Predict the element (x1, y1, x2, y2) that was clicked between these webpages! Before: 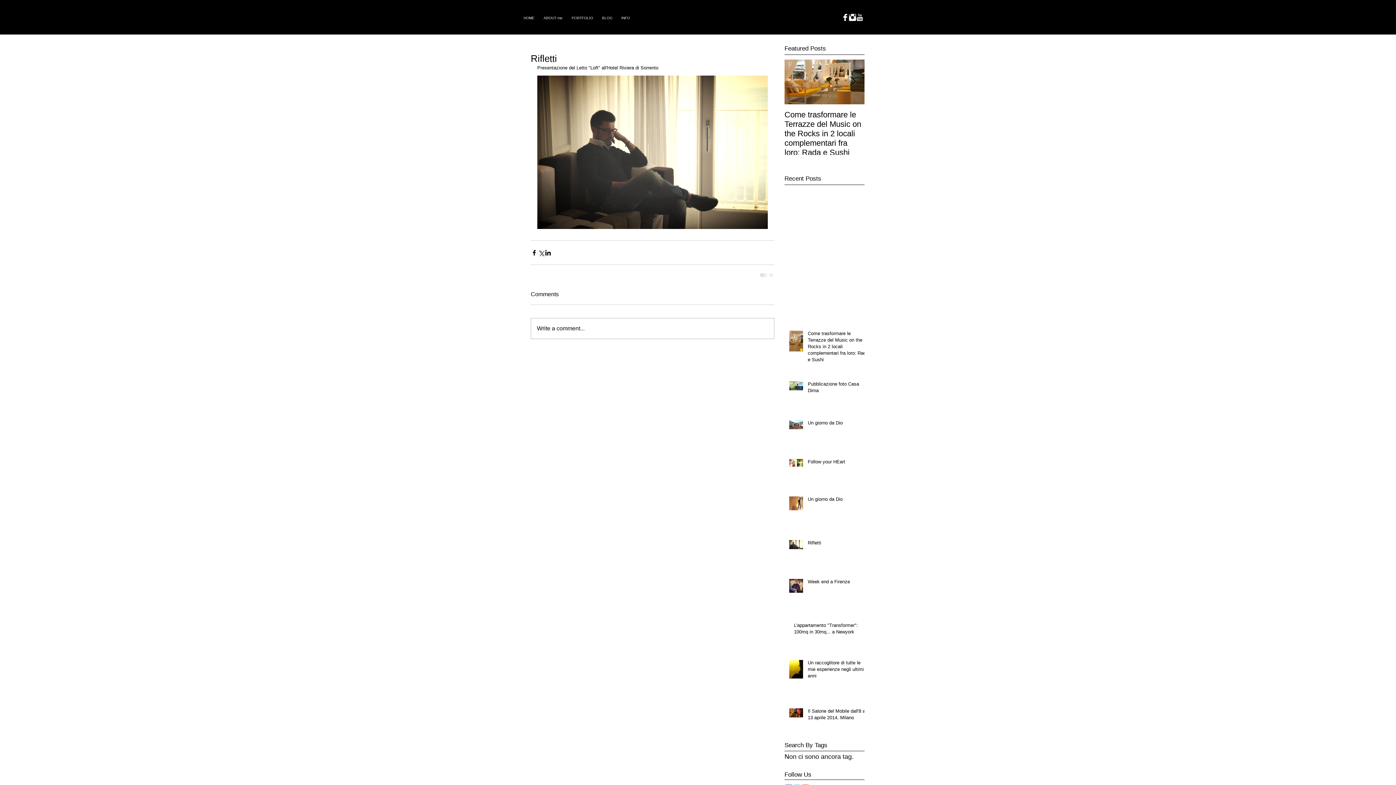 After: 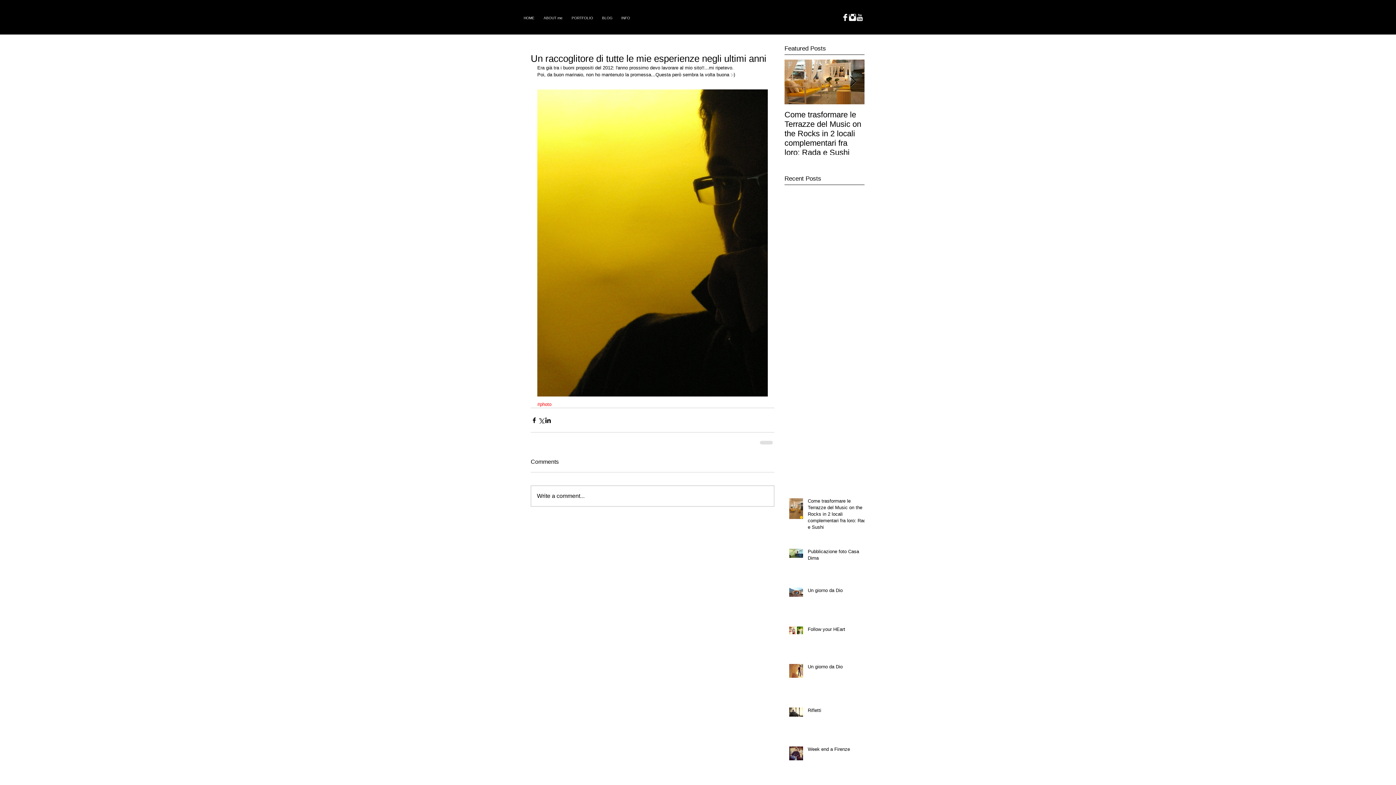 Action: bbox: (808, 660, 869, 682) label: Un raccoglitore di tutte le mie esperienze negli ultimi anni